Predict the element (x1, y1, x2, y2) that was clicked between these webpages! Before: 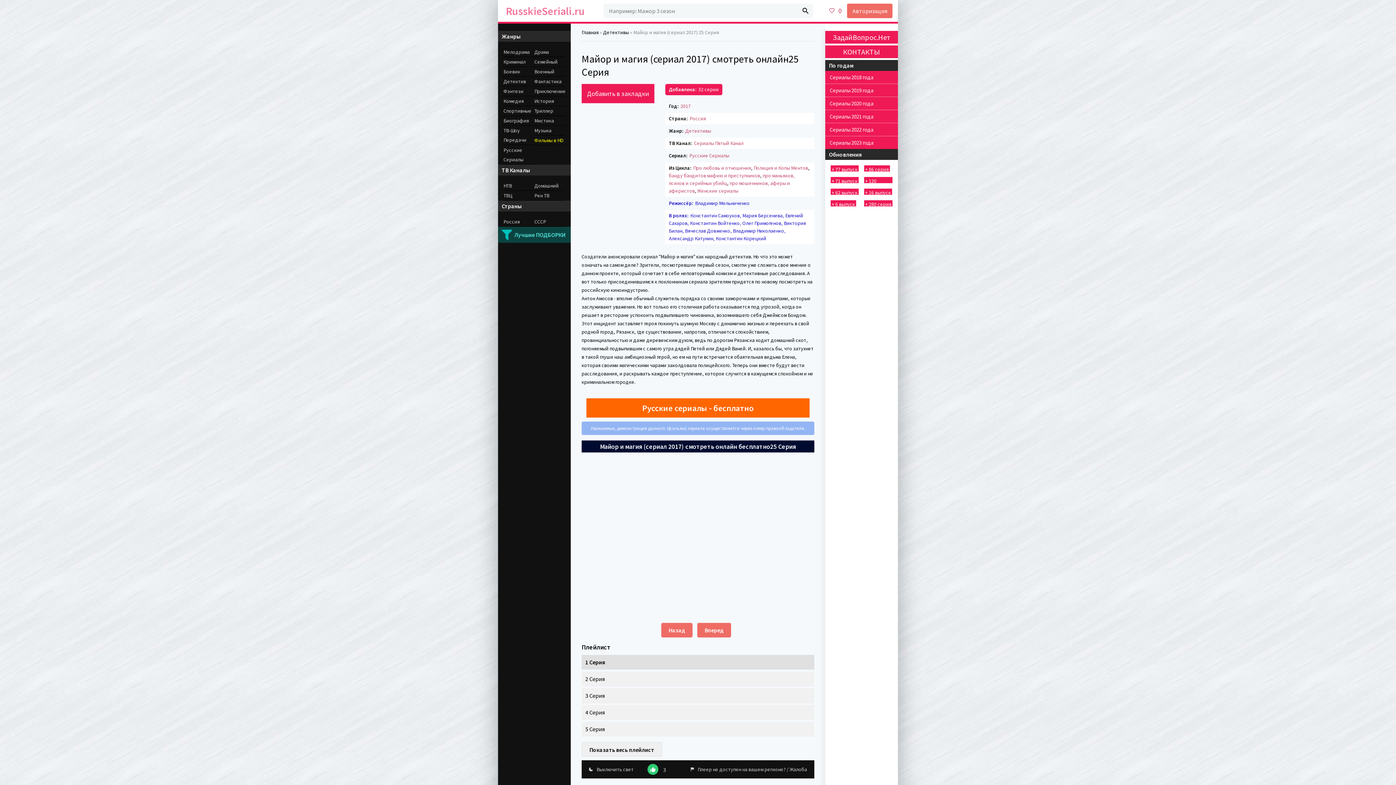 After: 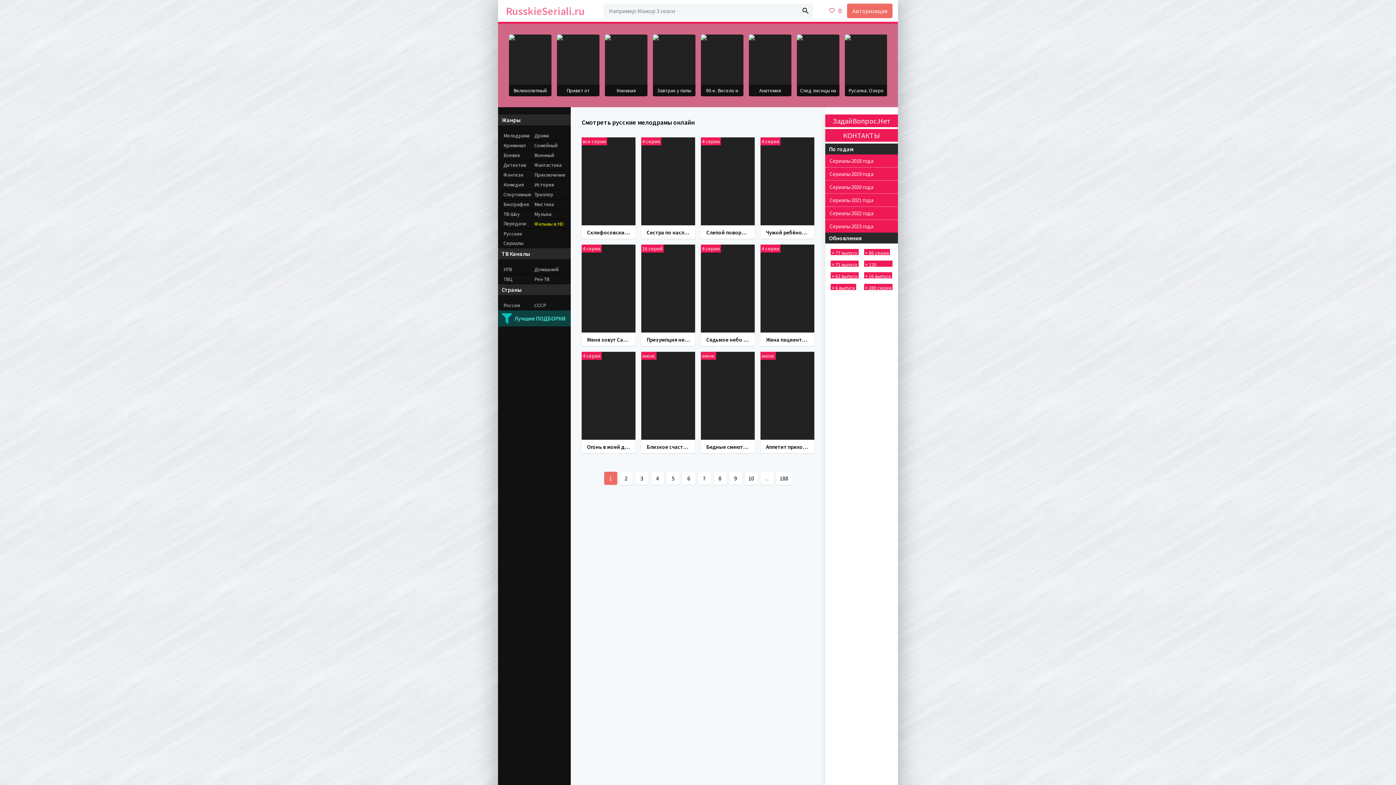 Action: bbox: (503, 47, 534, 57) label: Мелодрама